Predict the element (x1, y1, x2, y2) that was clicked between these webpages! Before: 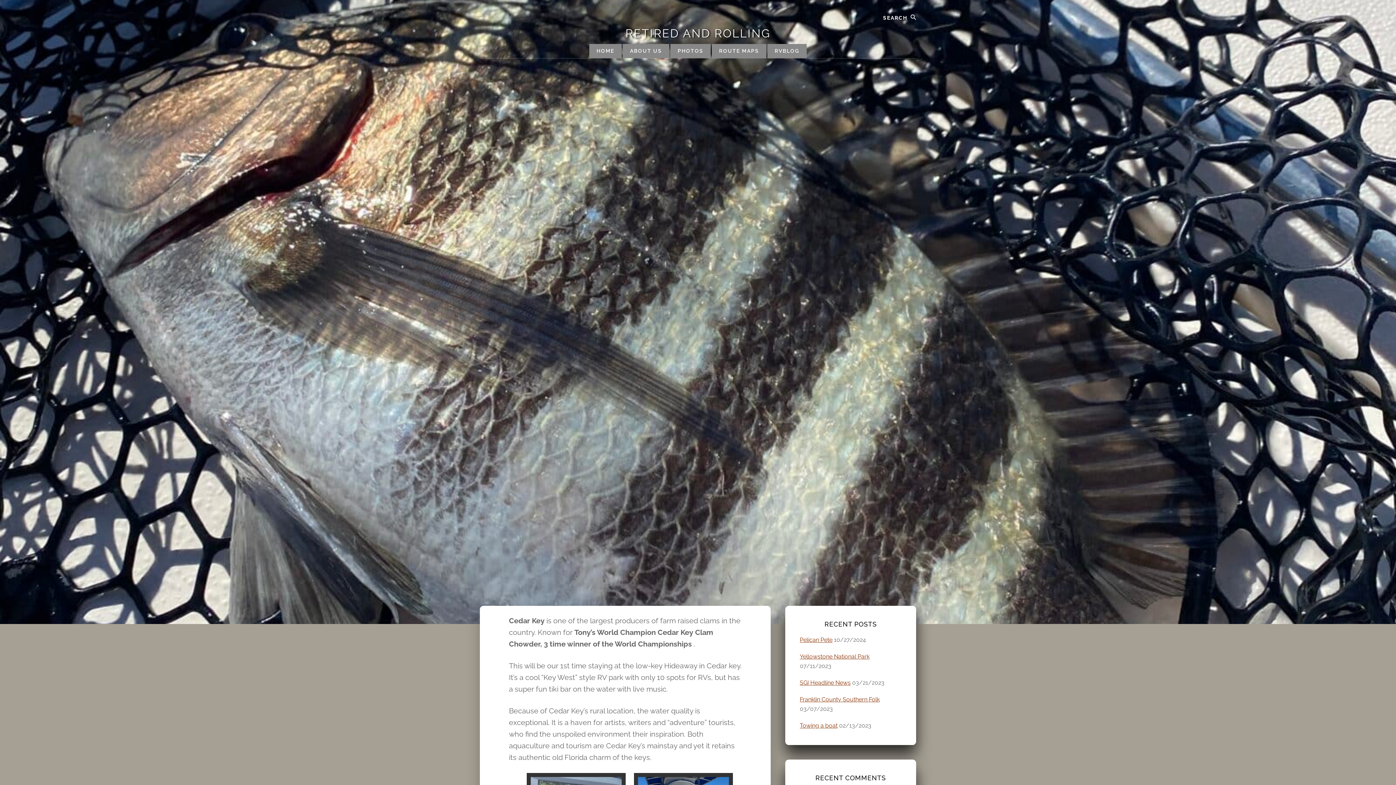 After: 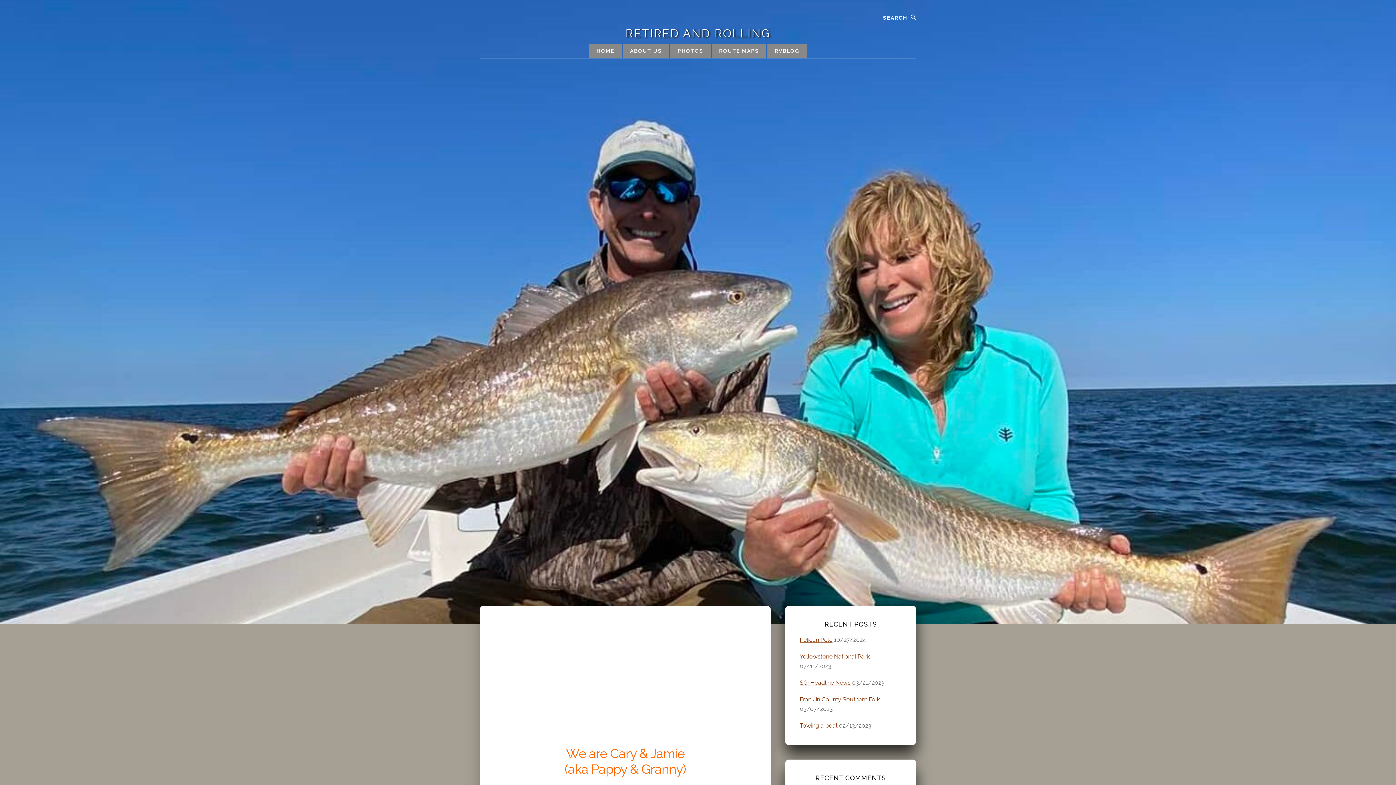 Action: label: ABOUT US bbox: (622, 44, 669, 58)